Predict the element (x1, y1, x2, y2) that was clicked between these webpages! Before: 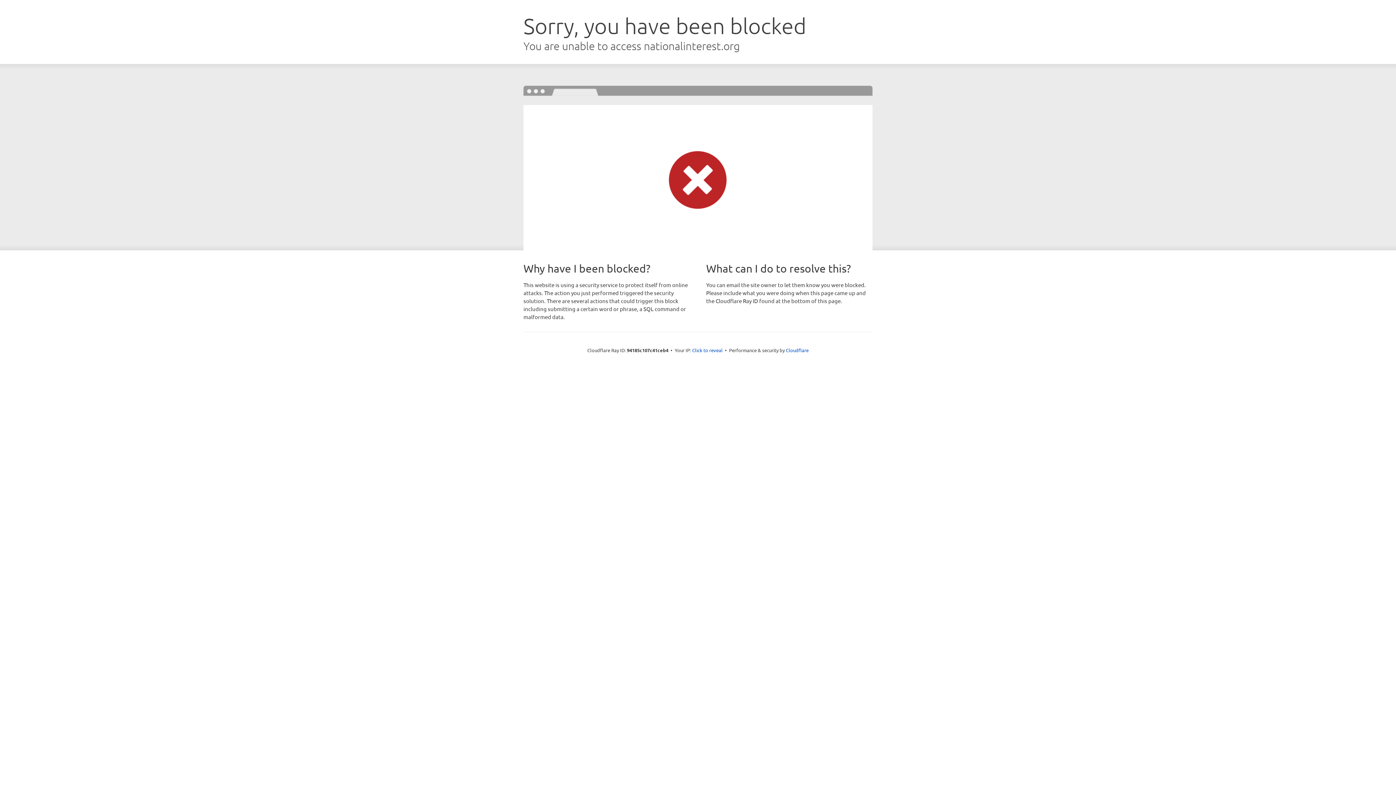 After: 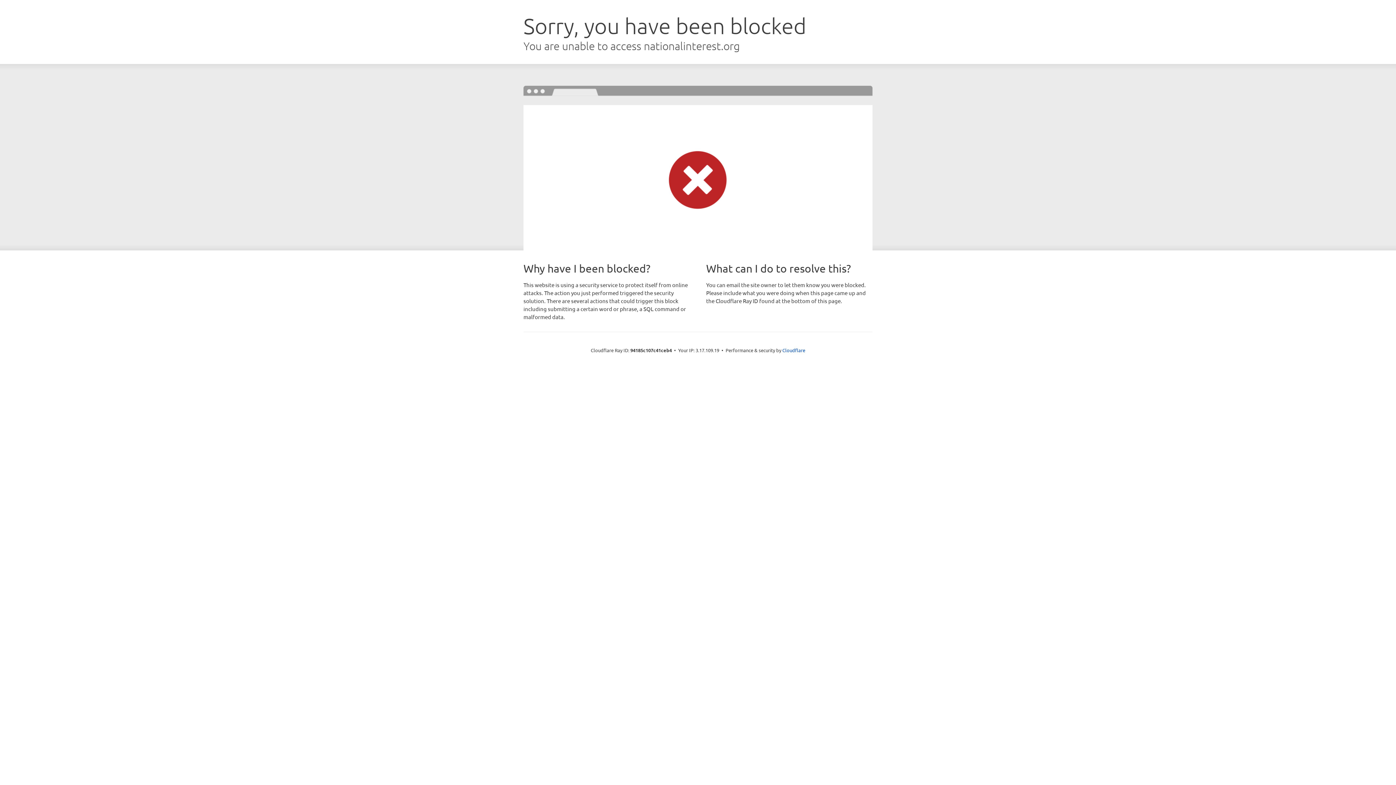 Action: bbox: (692, 346, 722, 353) label: Click to reveal